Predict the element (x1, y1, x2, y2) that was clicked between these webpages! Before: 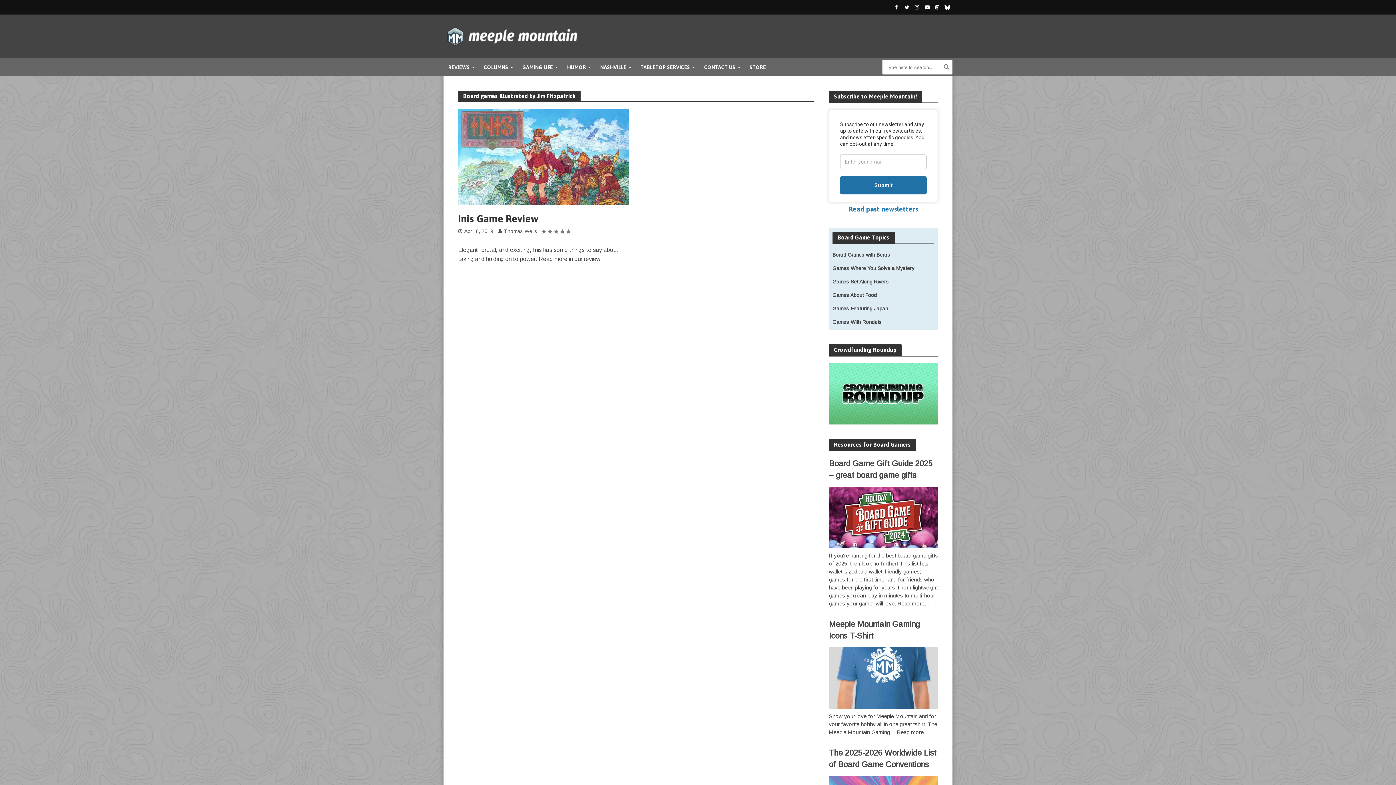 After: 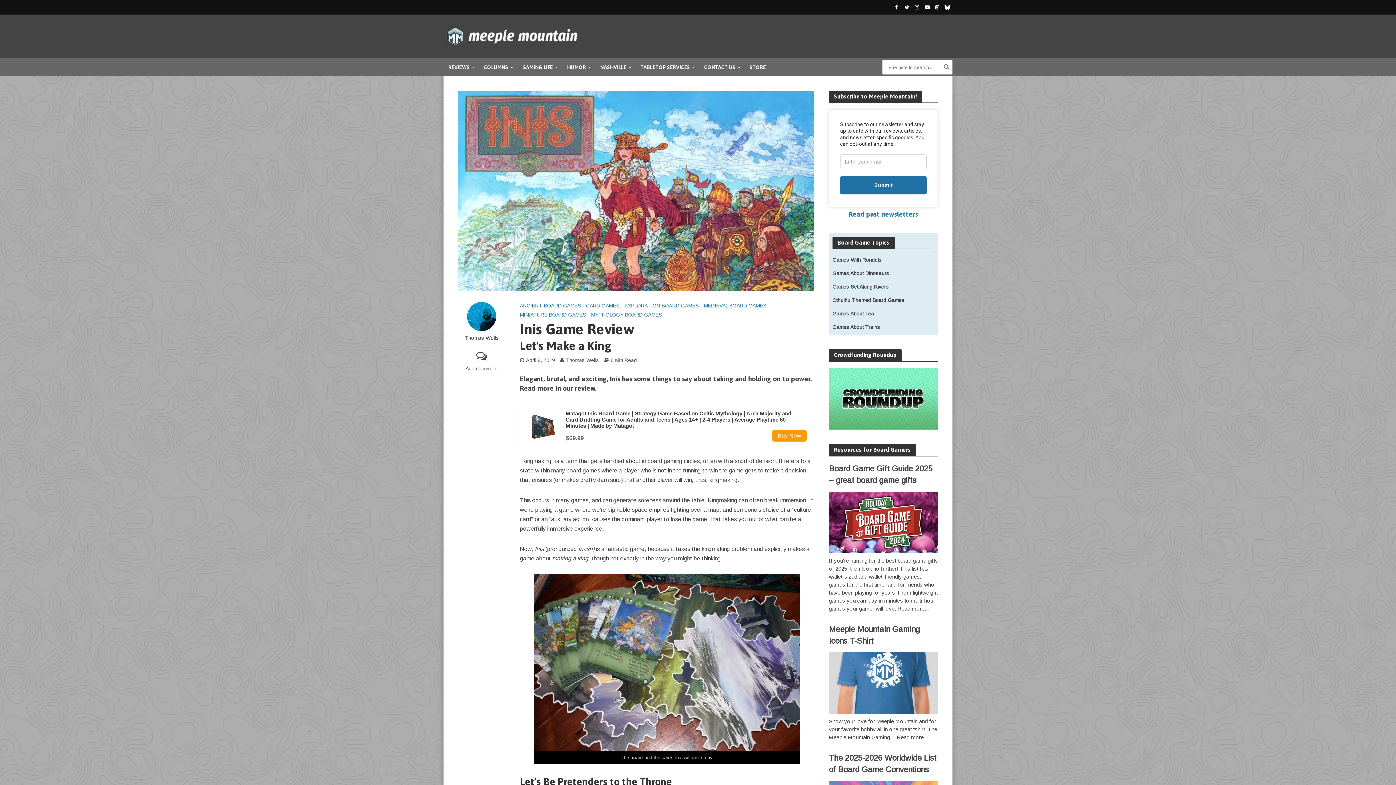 Action: bbox: (458, 212, 629, 225) label: Inis Game Review